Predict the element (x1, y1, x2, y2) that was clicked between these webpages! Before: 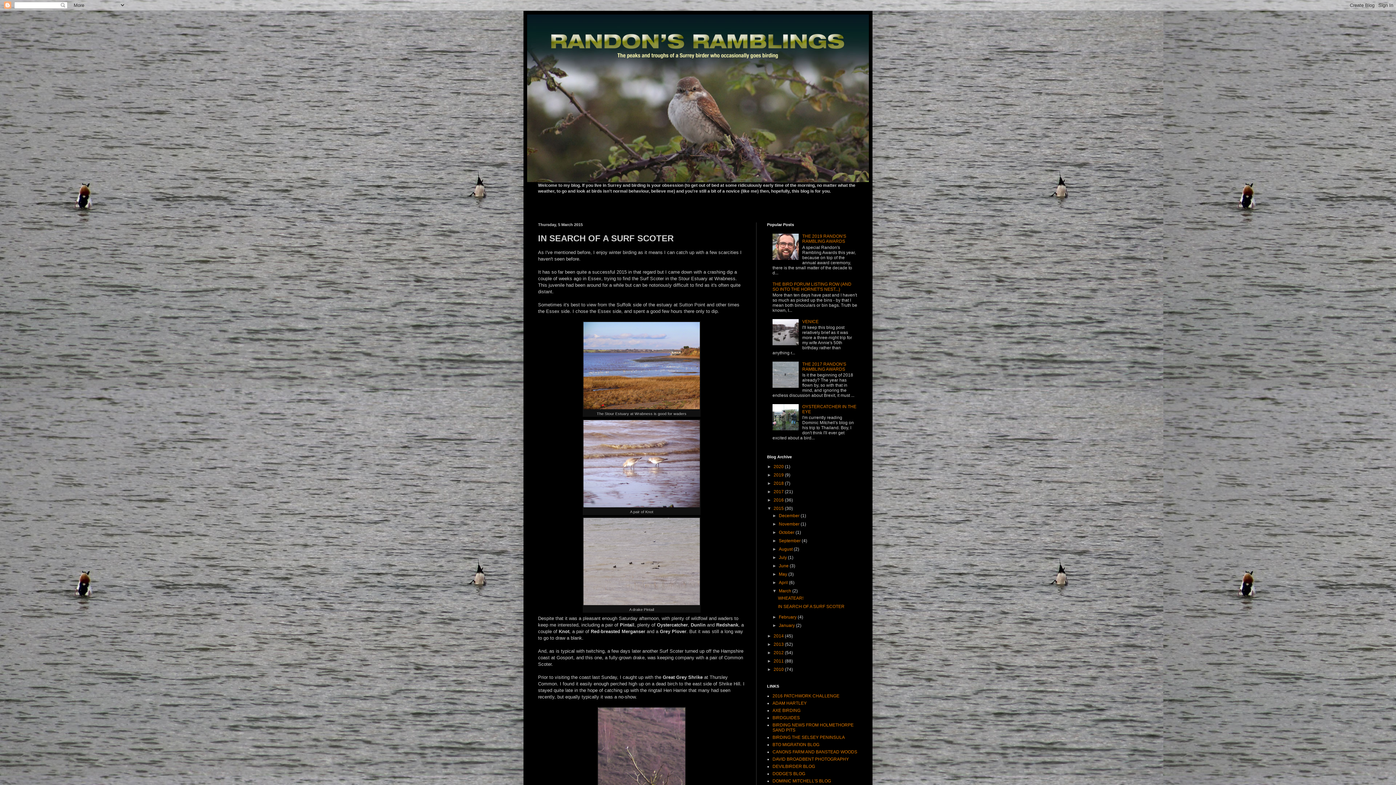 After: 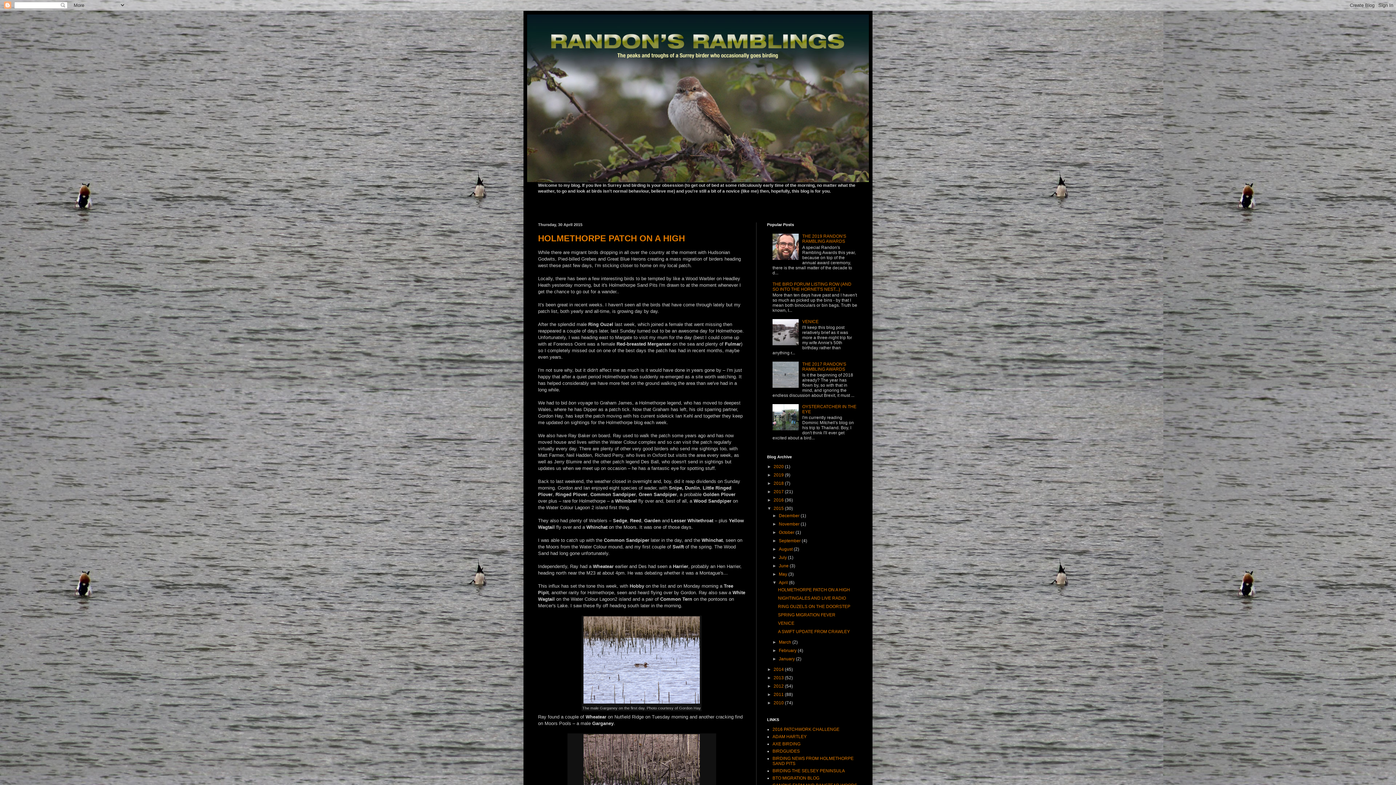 Action: bbox: (779, 580, 789, 585) label: April 